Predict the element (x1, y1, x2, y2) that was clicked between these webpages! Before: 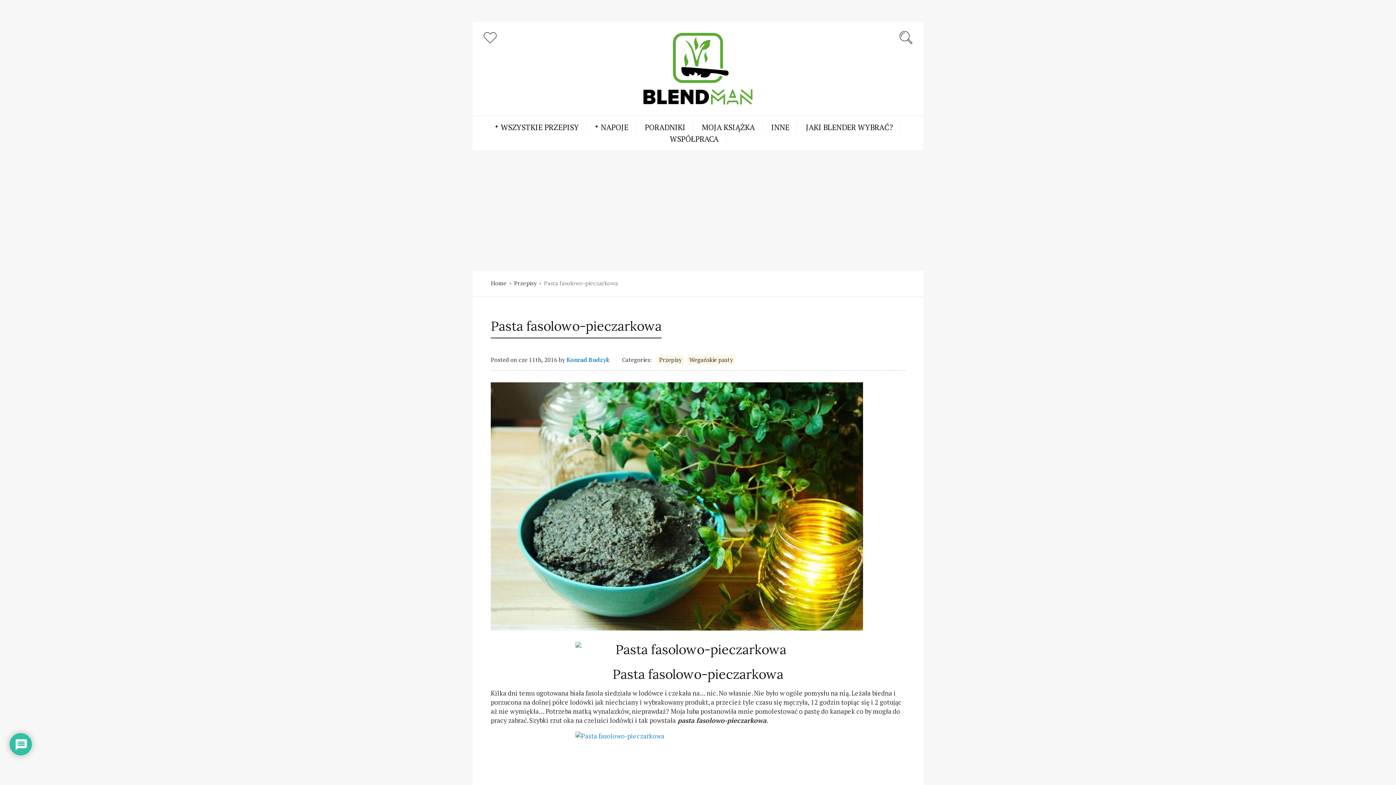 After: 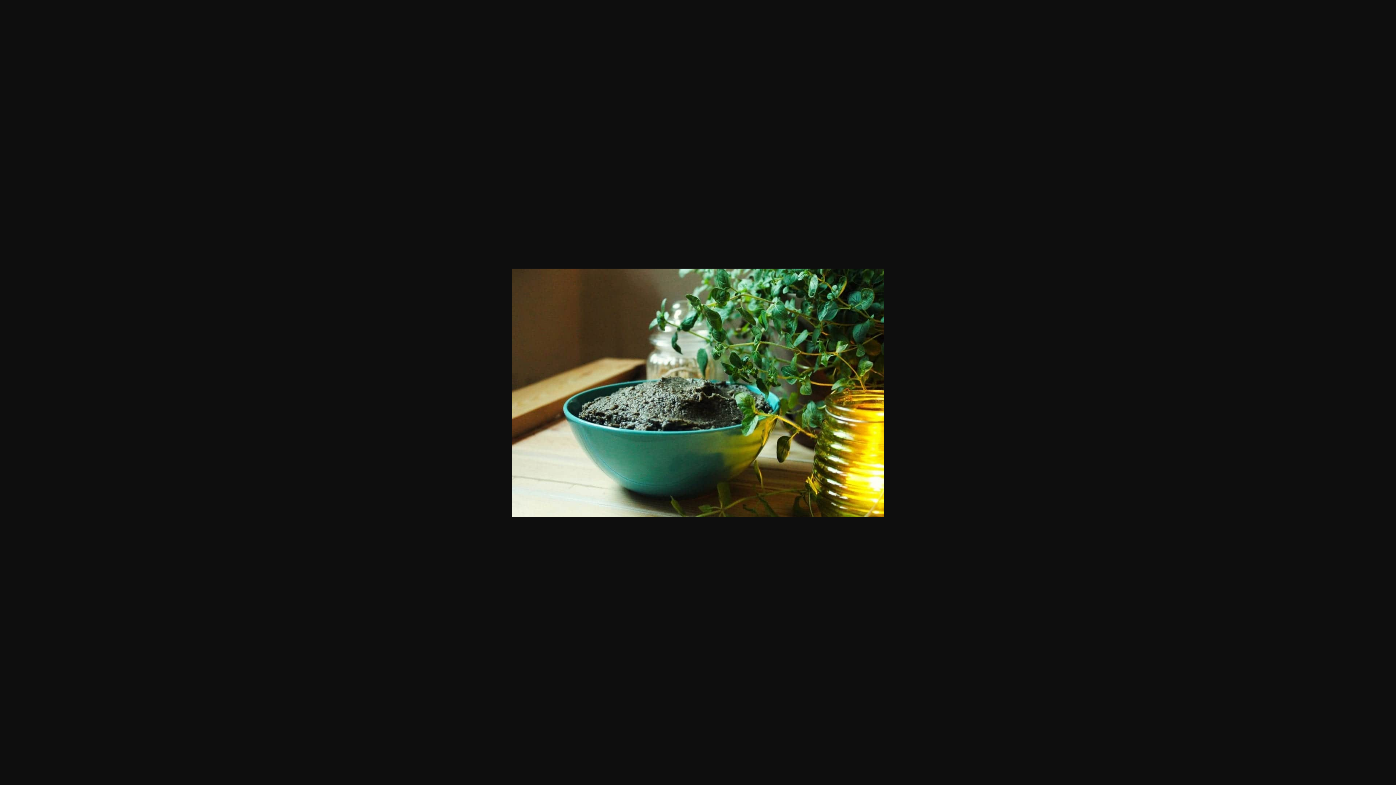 Action: bbox: (490, 732, 905, 741)